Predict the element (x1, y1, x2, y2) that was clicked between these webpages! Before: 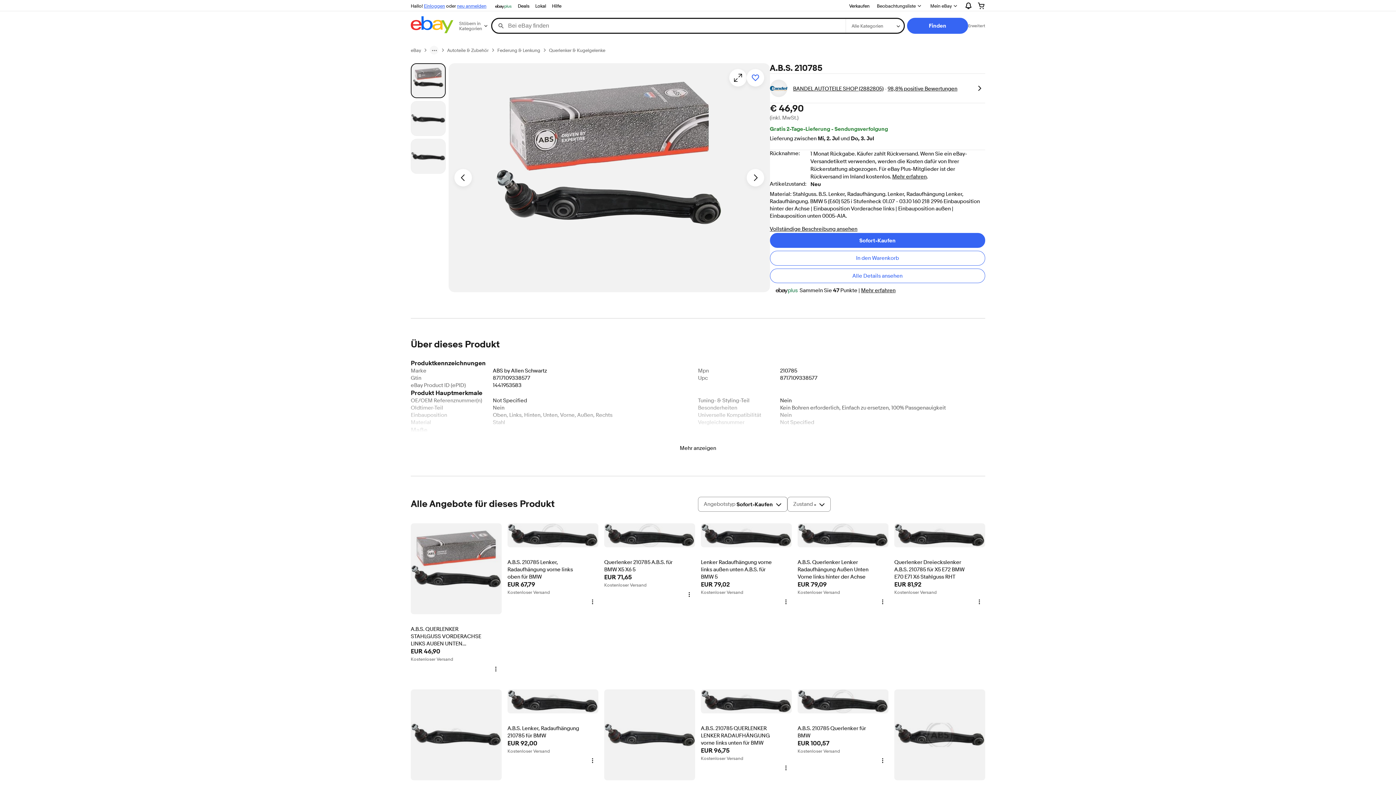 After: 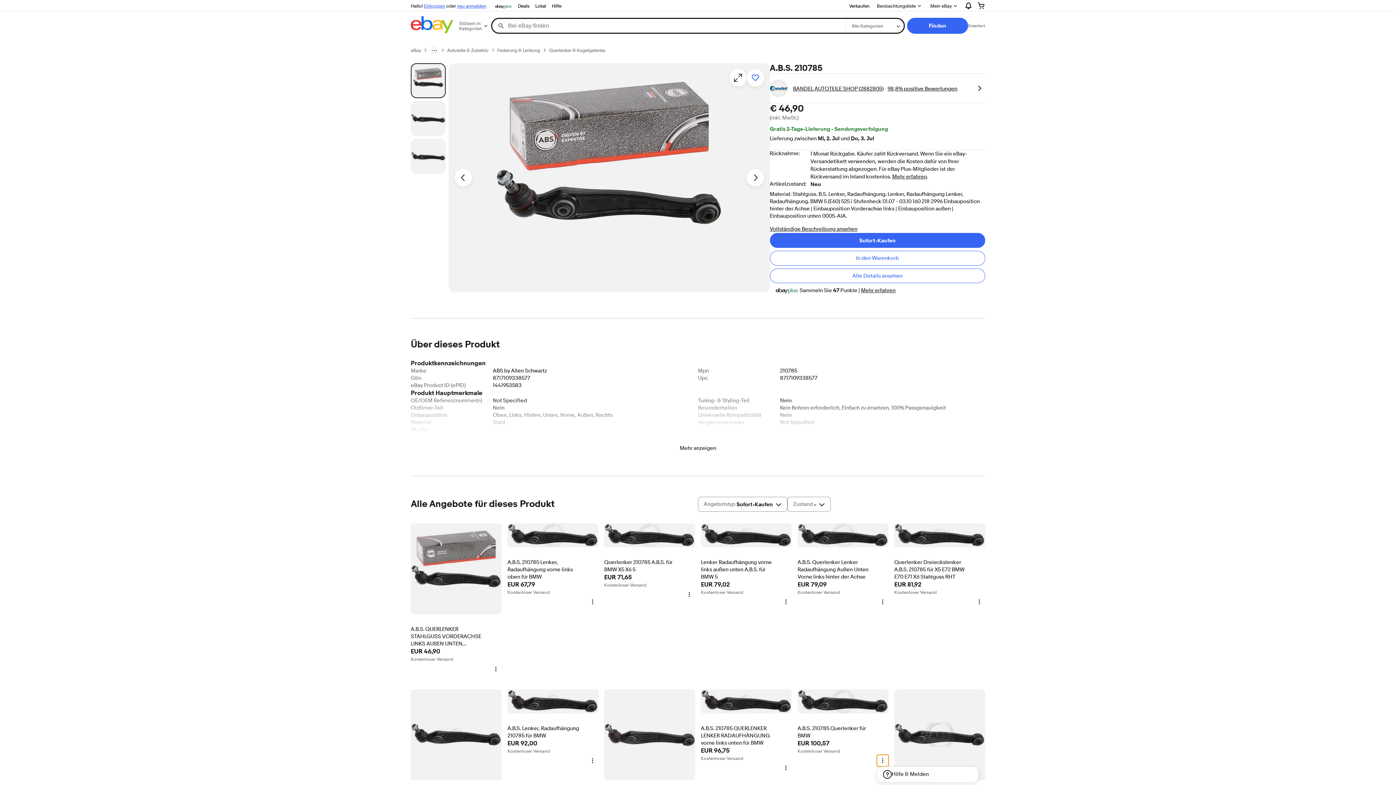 Action: bbox: (877, 755, 888, 766) label: Weitere Optionen